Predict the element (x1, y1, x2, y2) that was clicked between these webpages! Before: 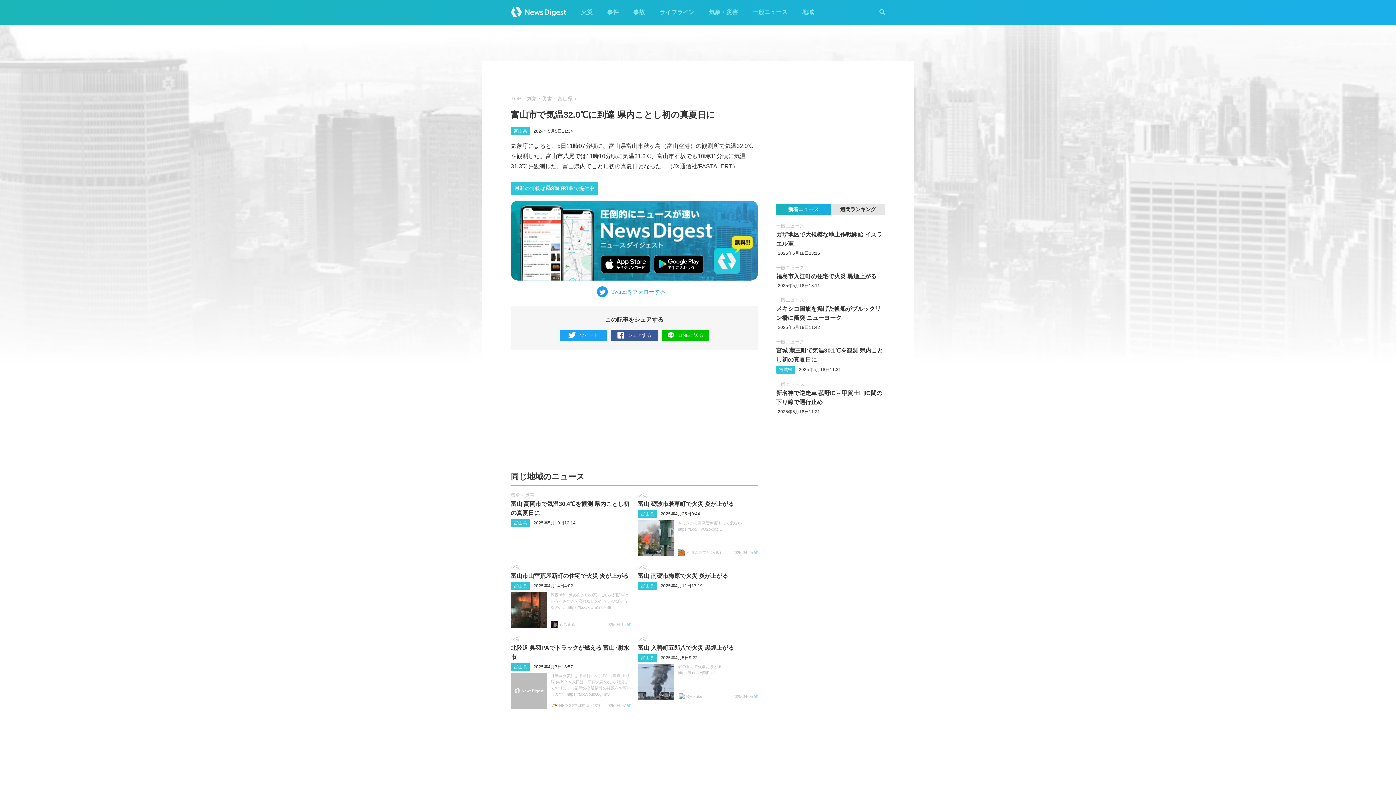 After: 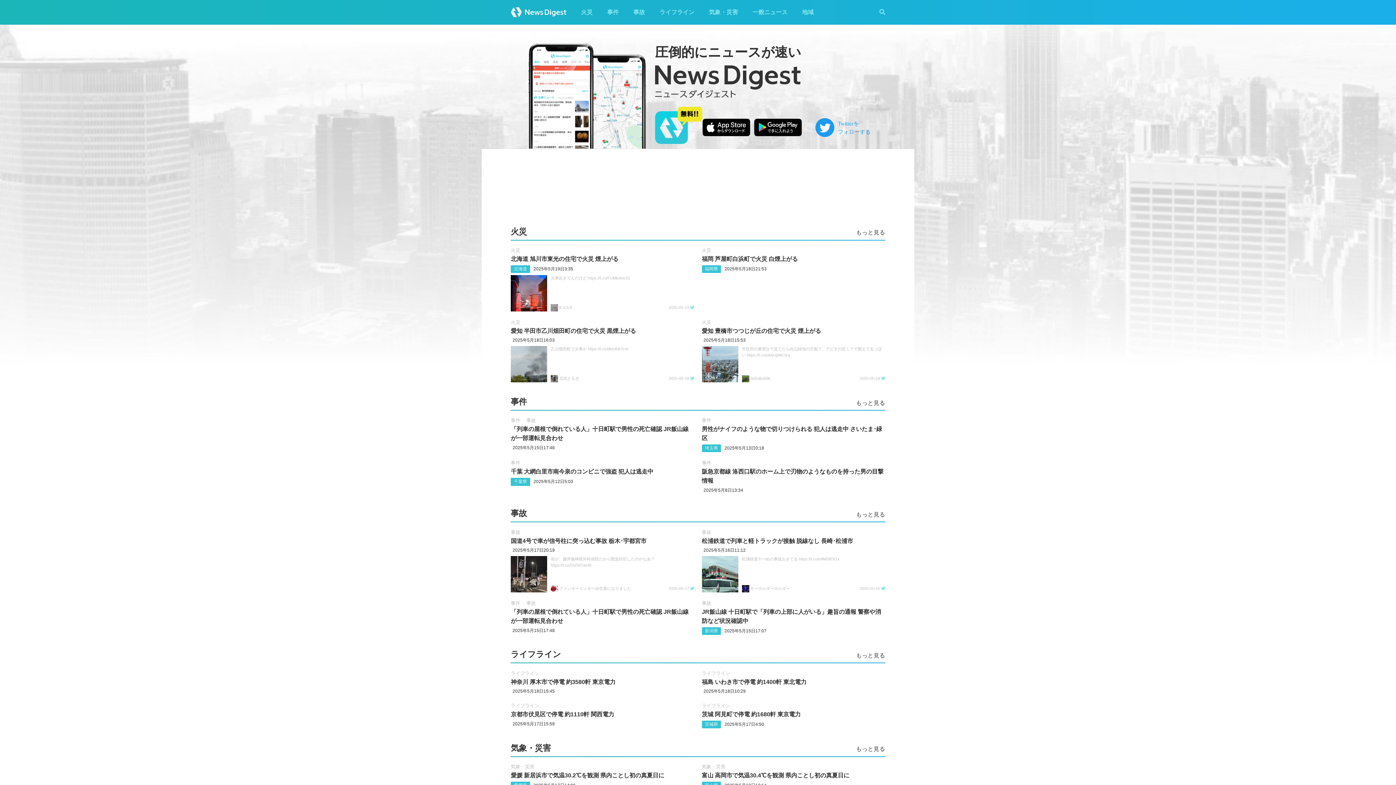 Action: bbox: (510, 96, 521, 101) label: TOP